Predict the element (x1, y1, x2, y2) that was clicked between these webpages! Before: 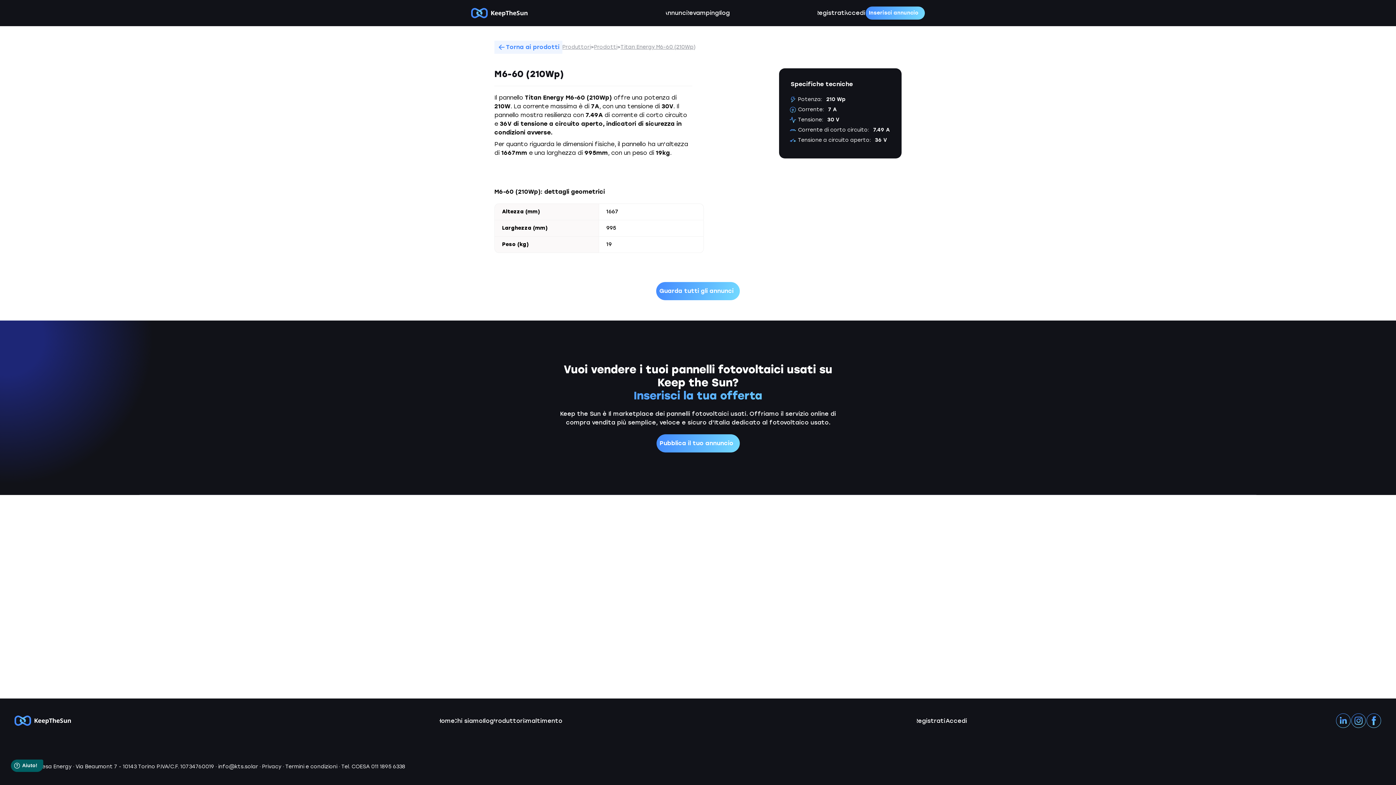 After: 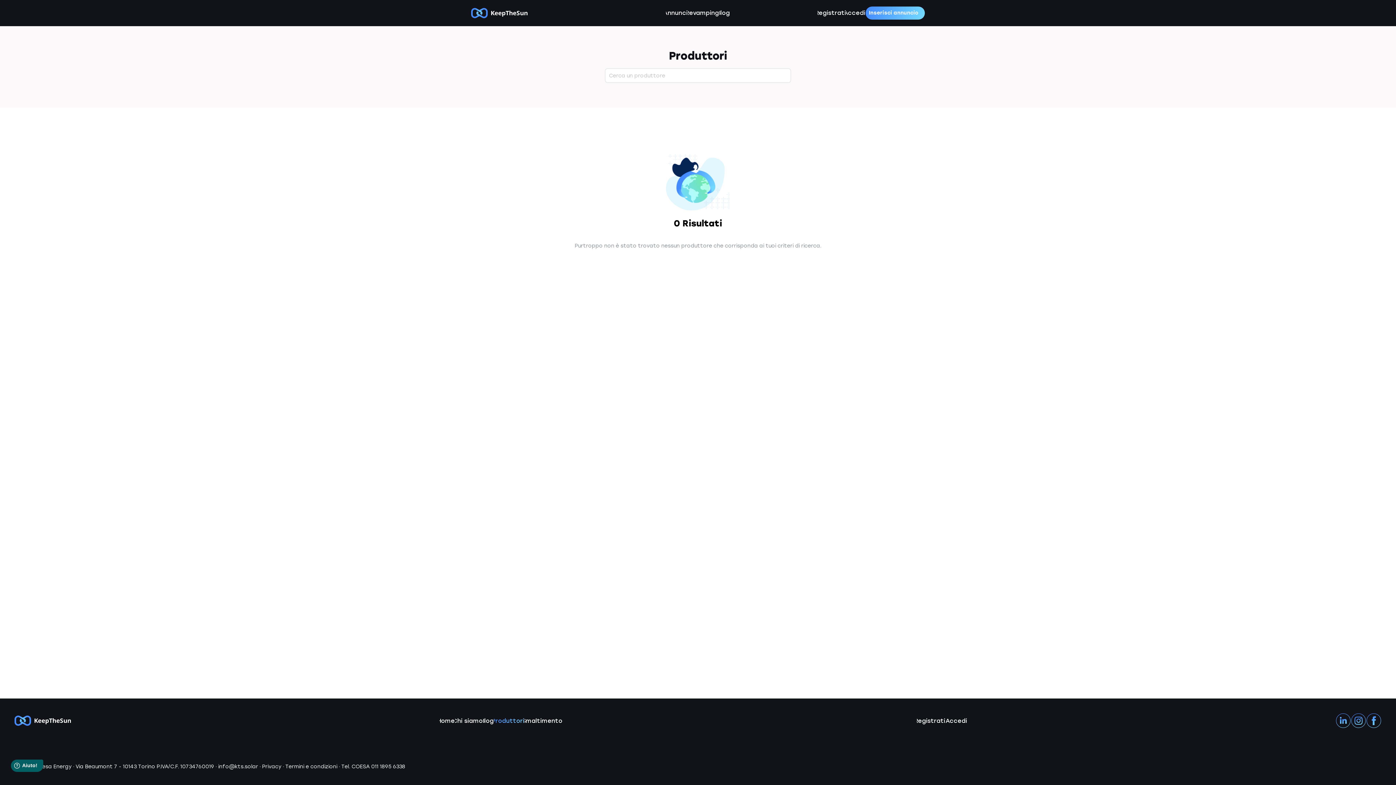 Action: label: Produttori bbox: (562, 44, 590, 49)